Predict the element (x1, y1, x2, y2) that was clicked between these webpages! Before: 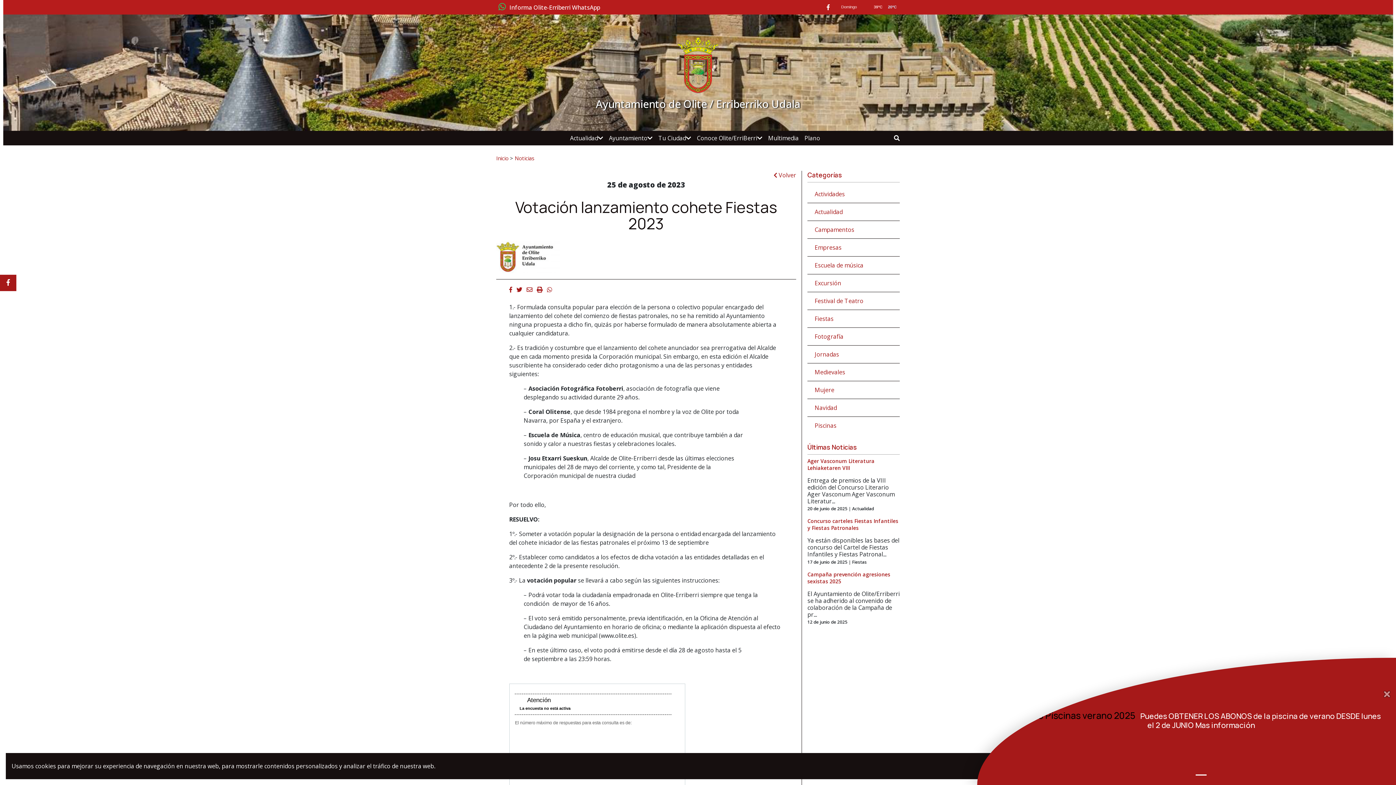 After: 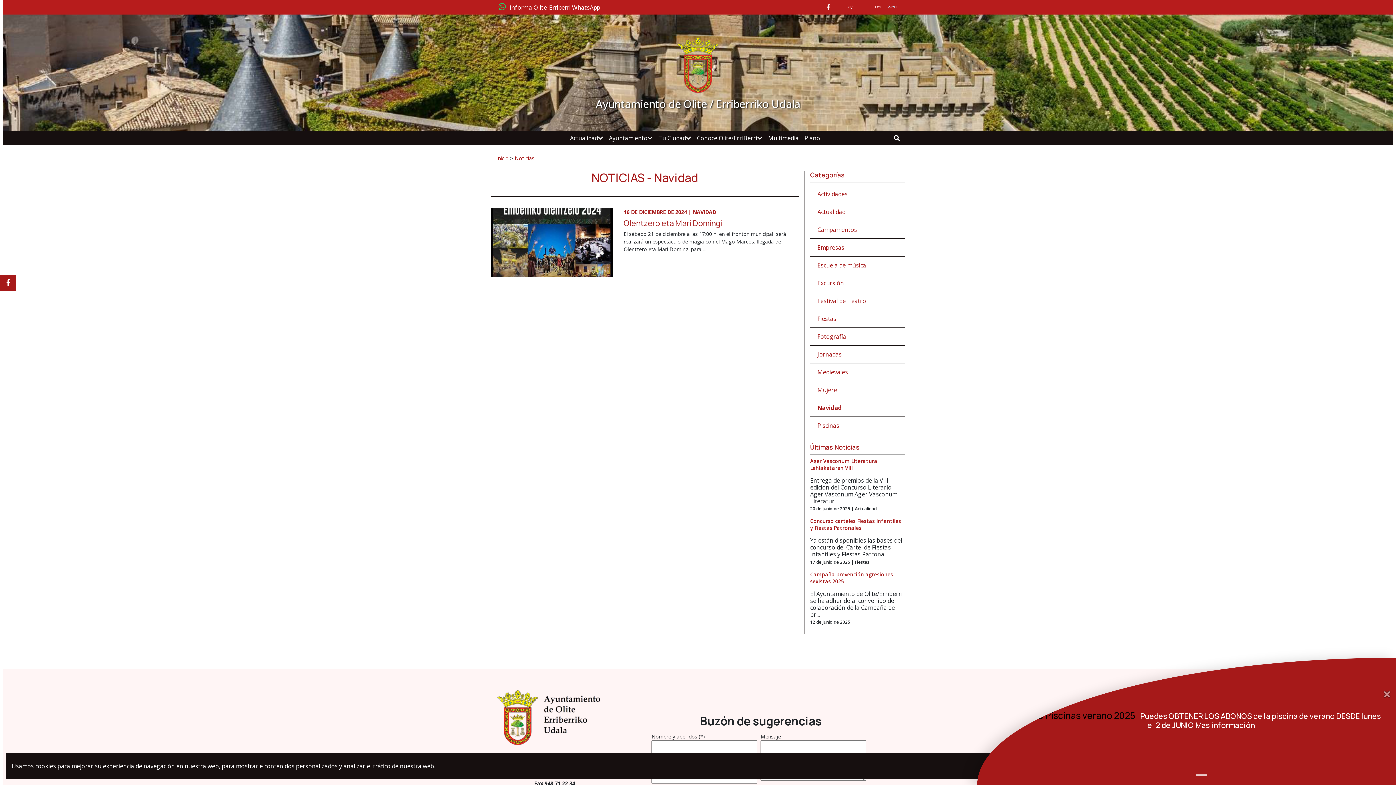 Action: label: Navidad bbox: (814, 404, 837, 412)